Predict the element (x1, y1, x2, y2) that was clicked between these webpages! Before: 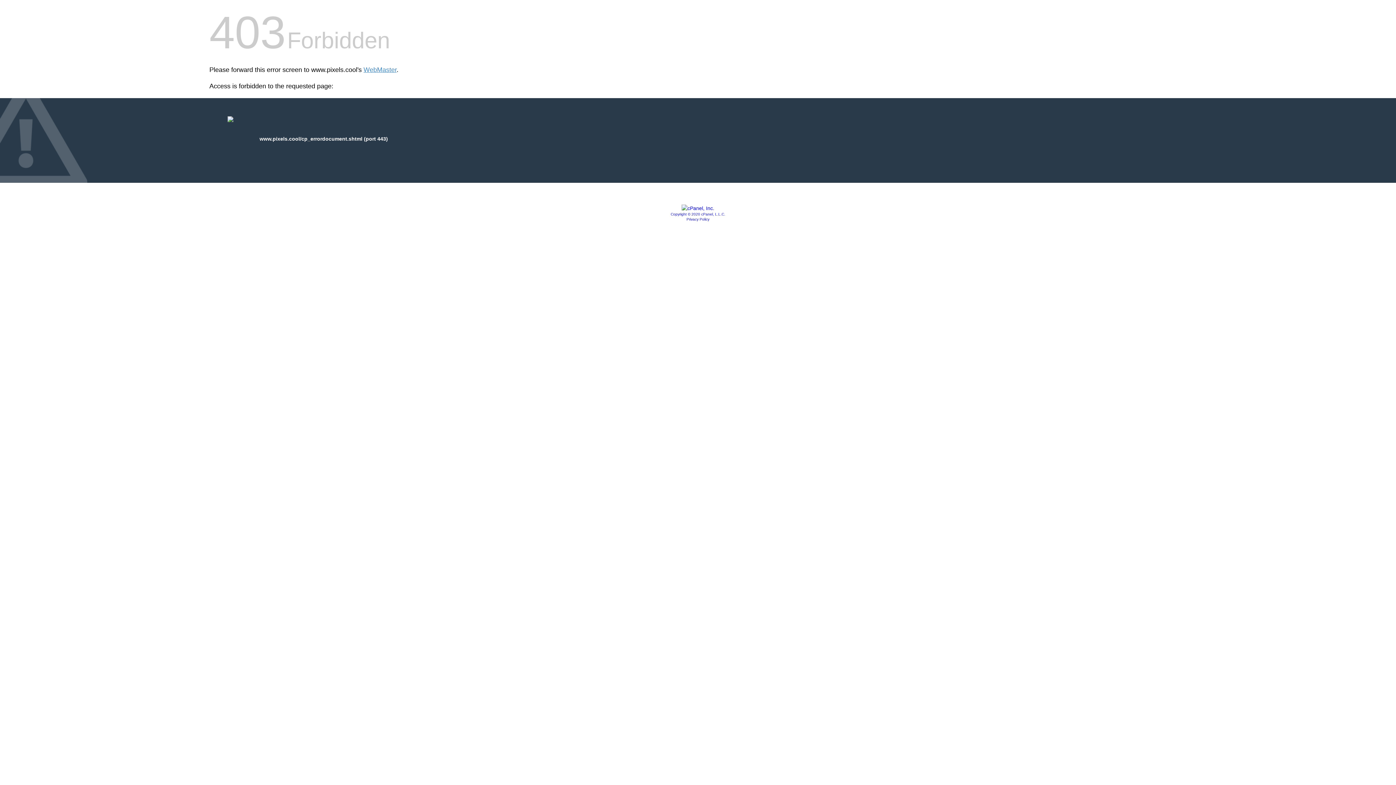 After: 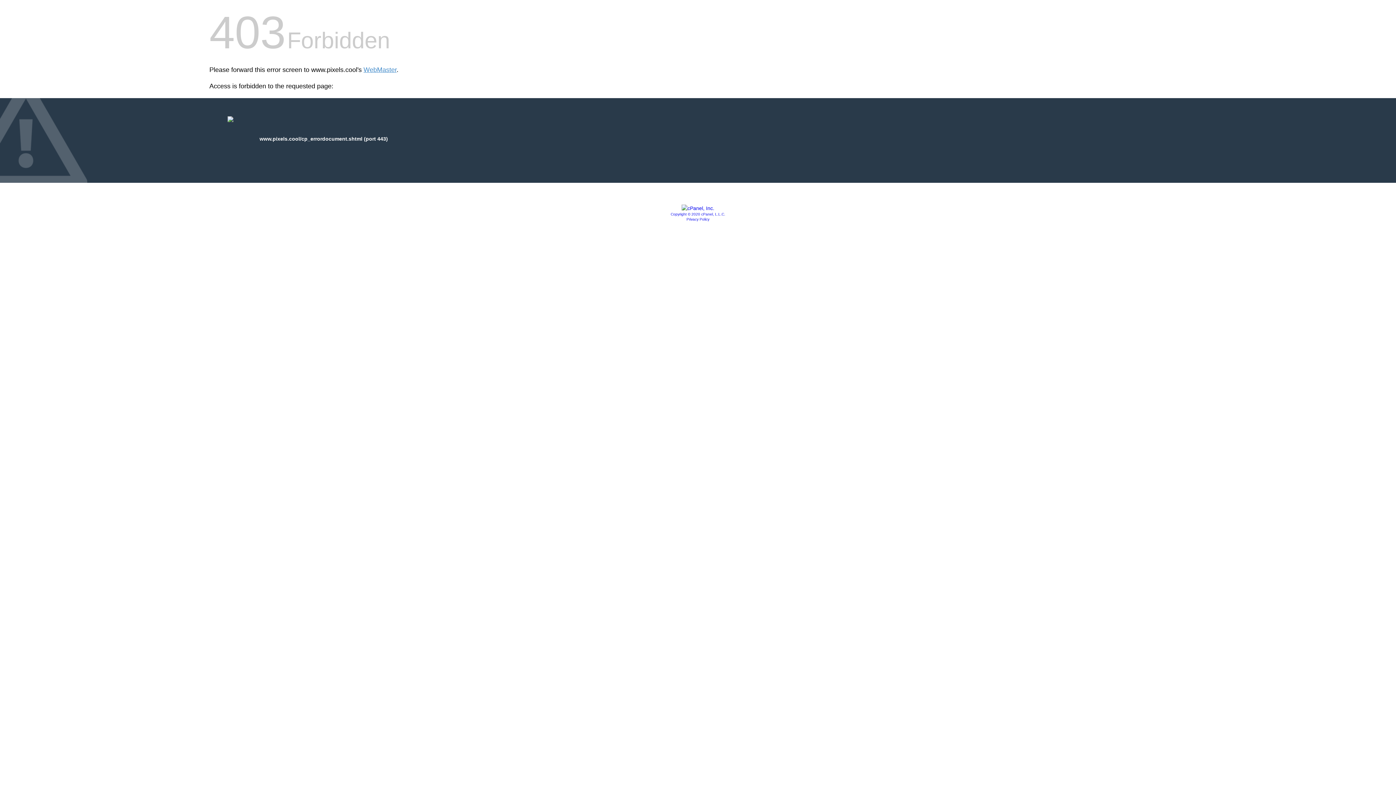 Action: label: Copyright © 2020 cPanel, L.L.C. bbox: (670, 212, 725, 216)